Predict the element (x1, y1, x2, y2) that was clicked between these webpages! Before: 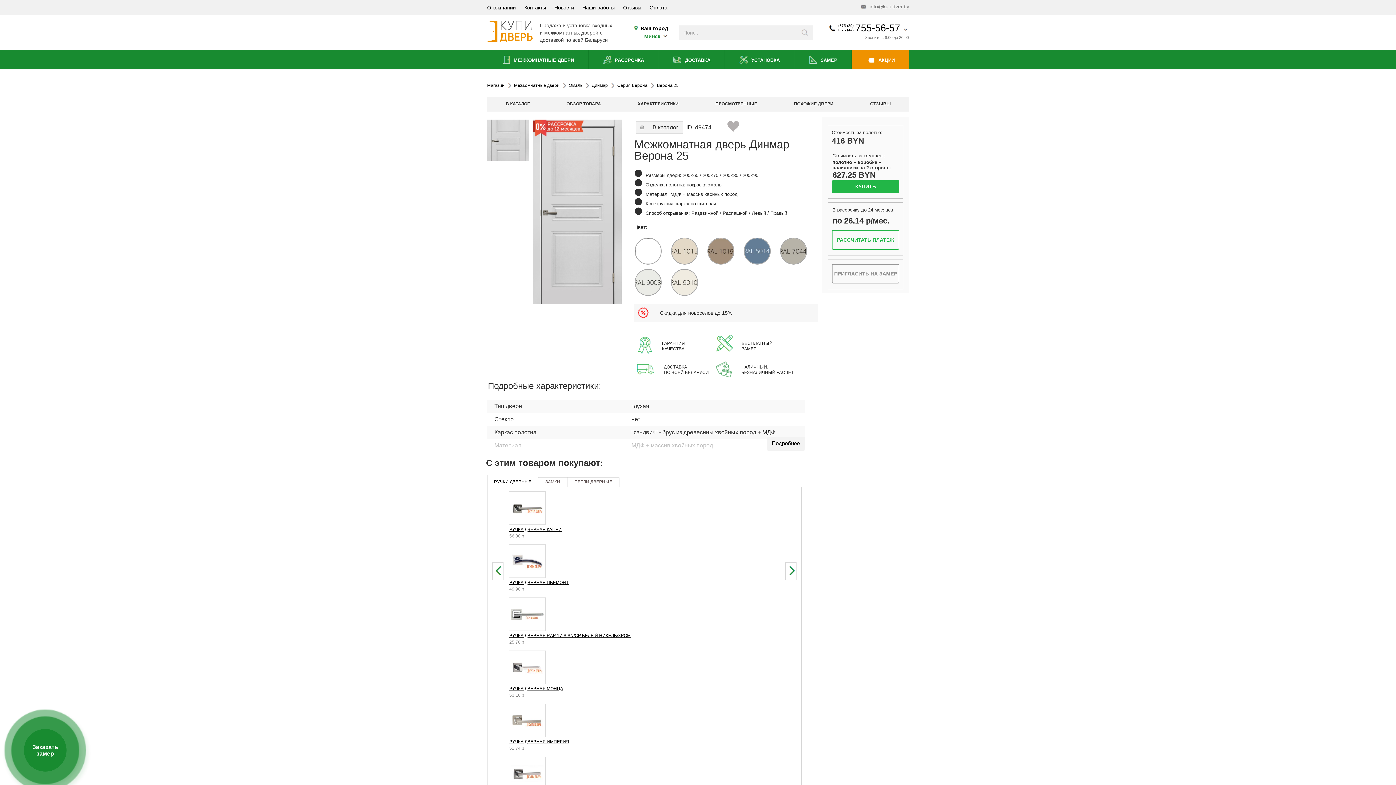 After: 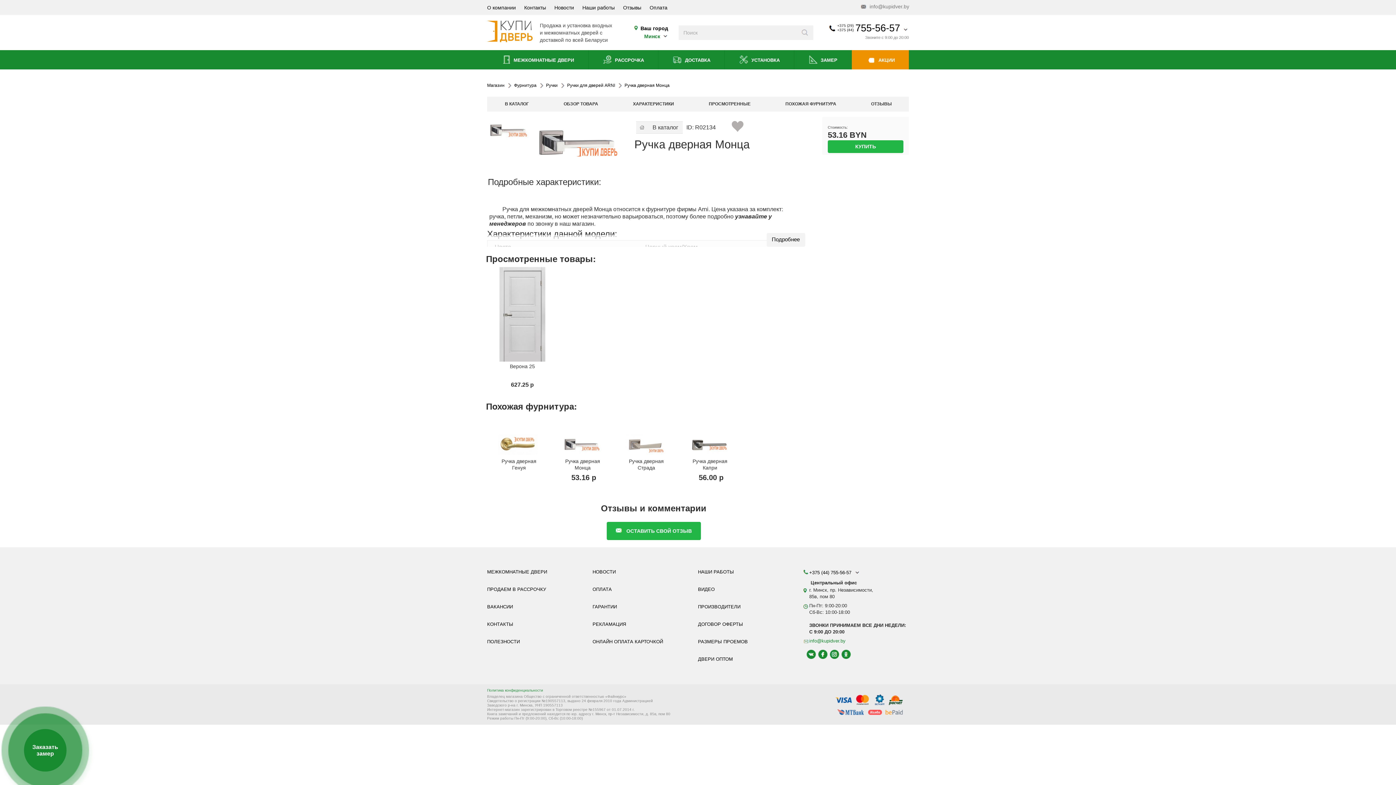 Action: bbox: (510, 677, 543, 683)